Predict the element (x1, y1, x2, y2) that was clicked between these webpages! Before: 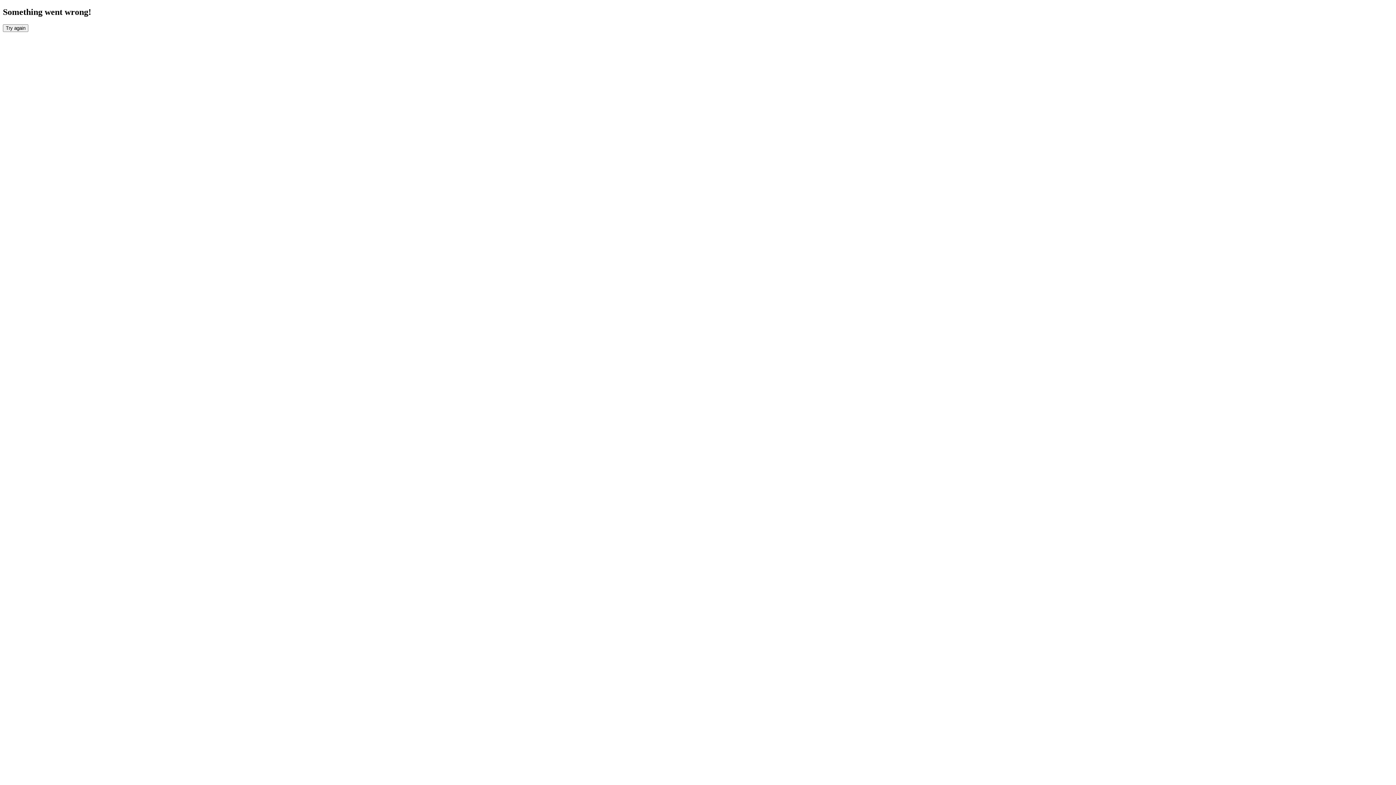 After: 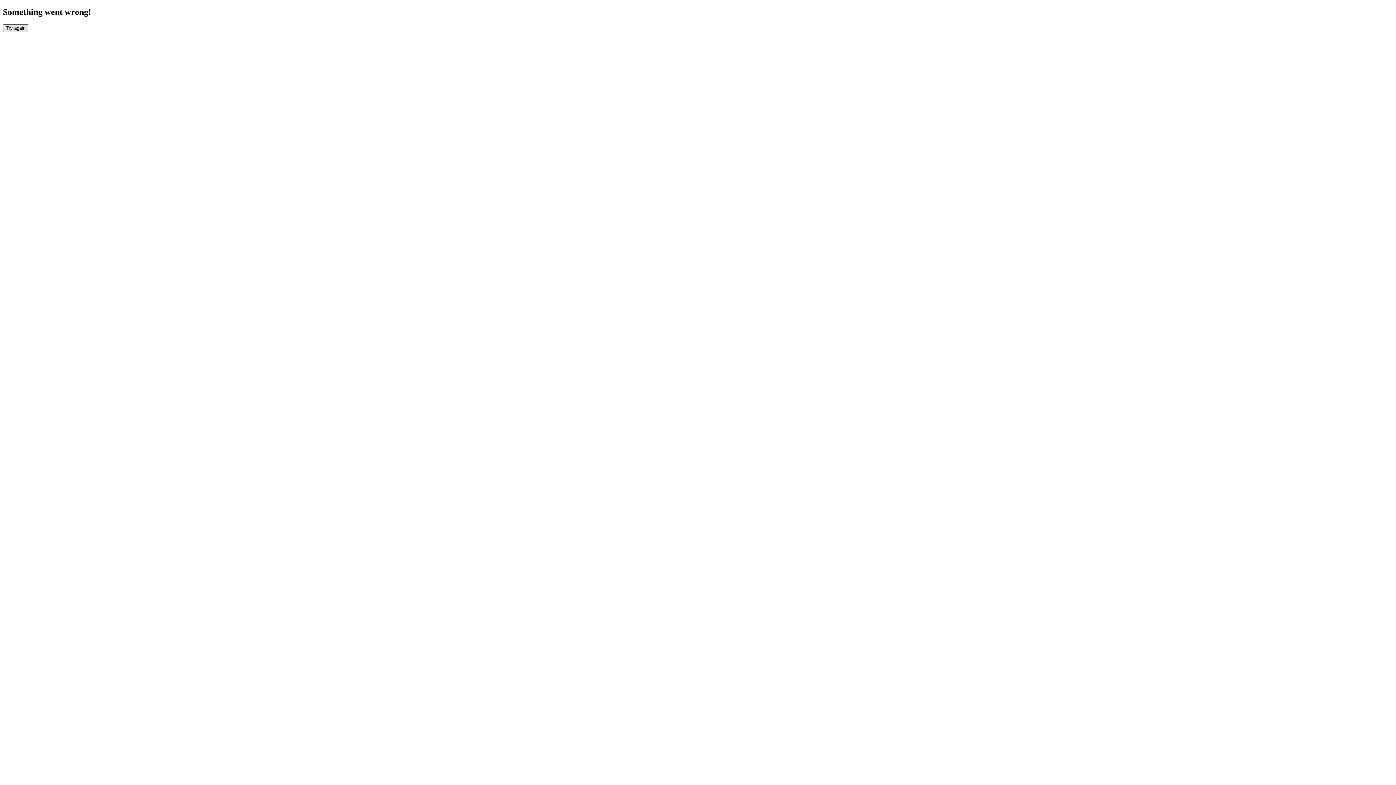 Action: bbox: (2, 24, 28, 31) label: Try again